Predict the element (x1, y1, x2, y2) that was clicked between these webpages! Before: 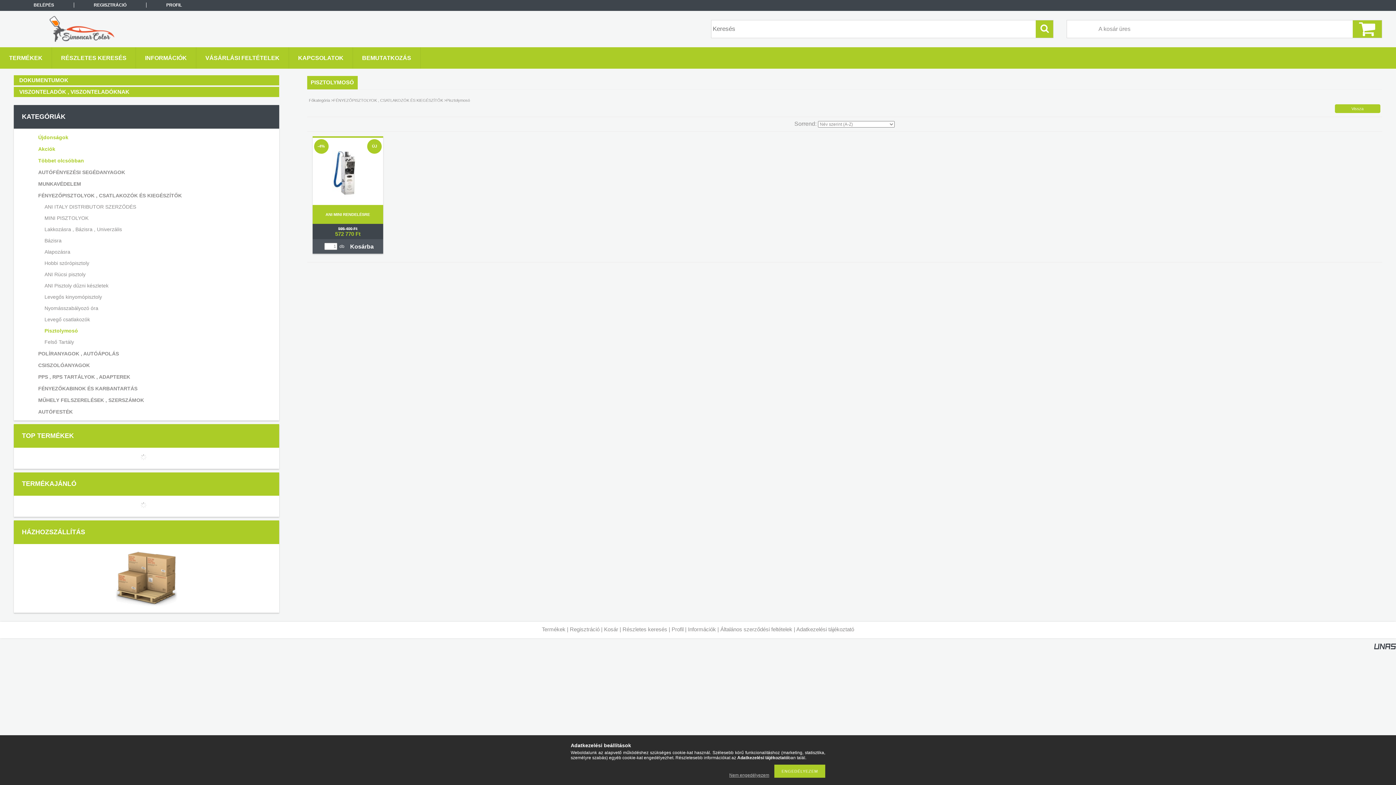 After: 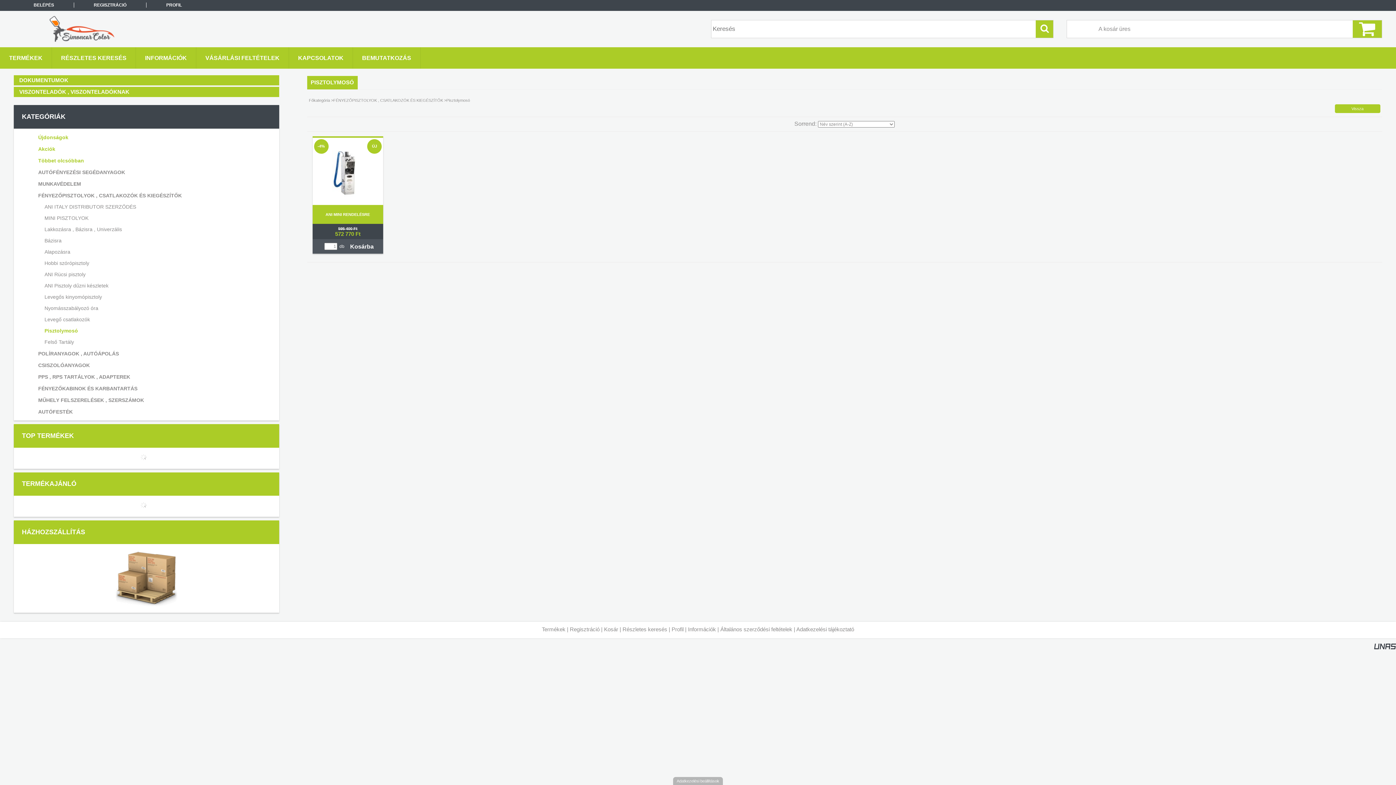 Action: bbox: (725, 773, 773, 778) label: Nem engedélyezem